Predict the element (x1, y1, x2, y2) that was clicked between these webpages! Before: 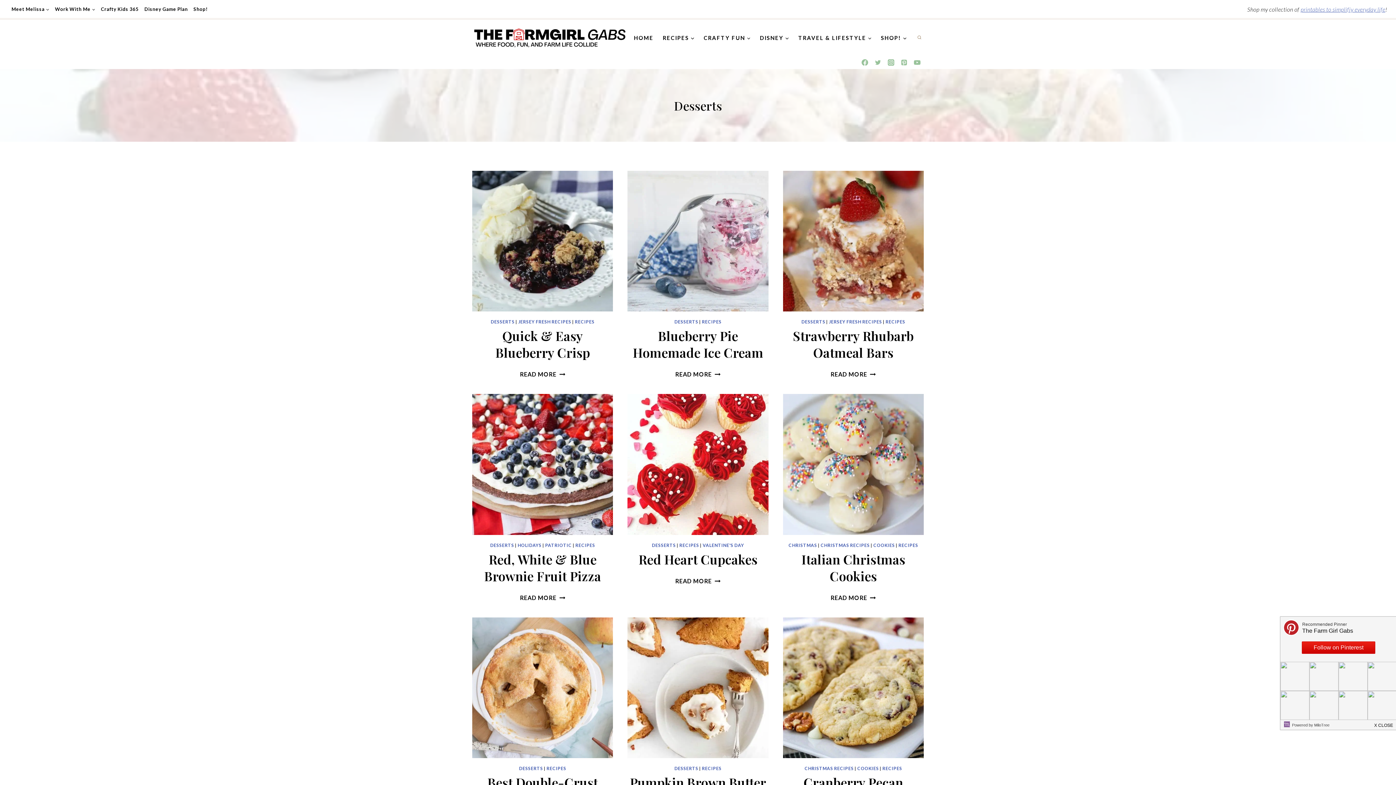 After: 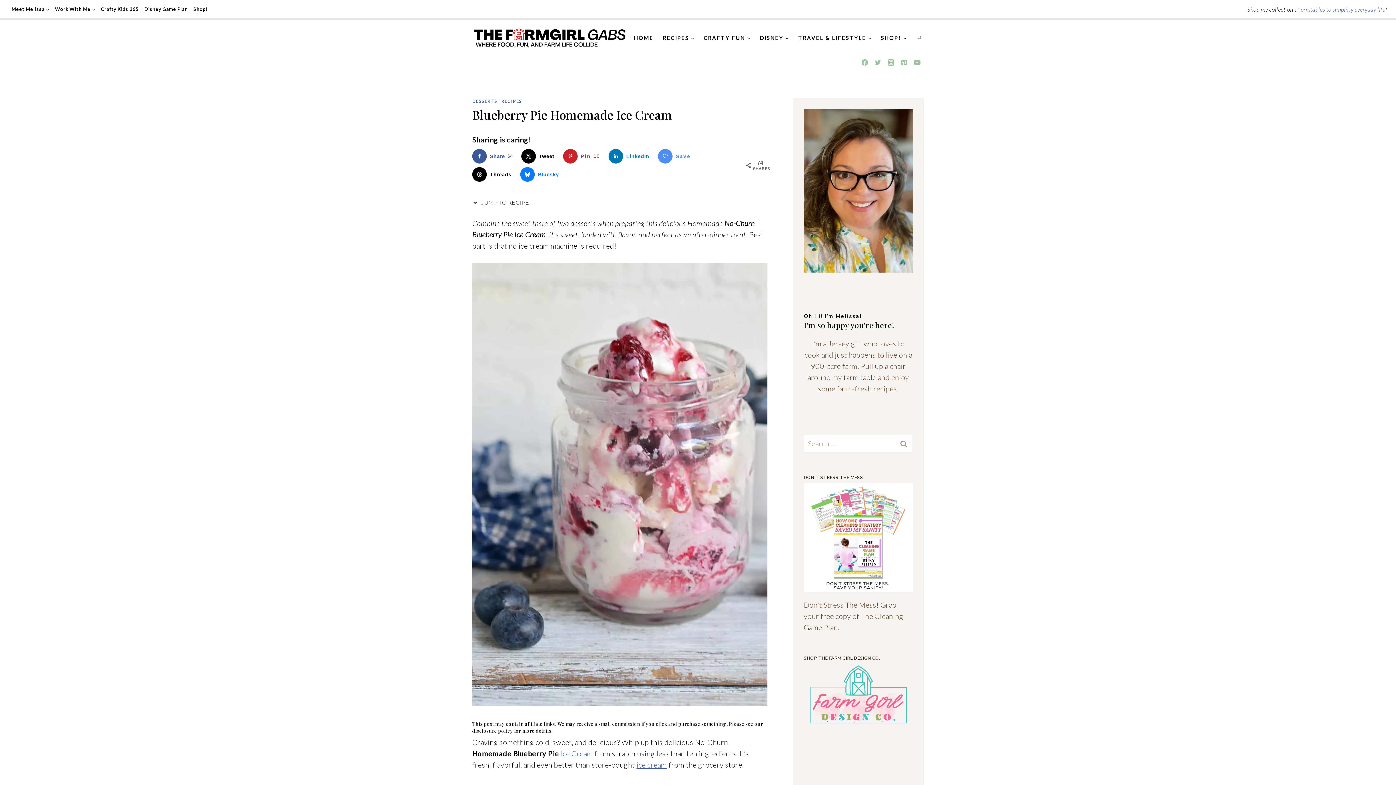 Action: bbox: (627, 170, 768, 311)